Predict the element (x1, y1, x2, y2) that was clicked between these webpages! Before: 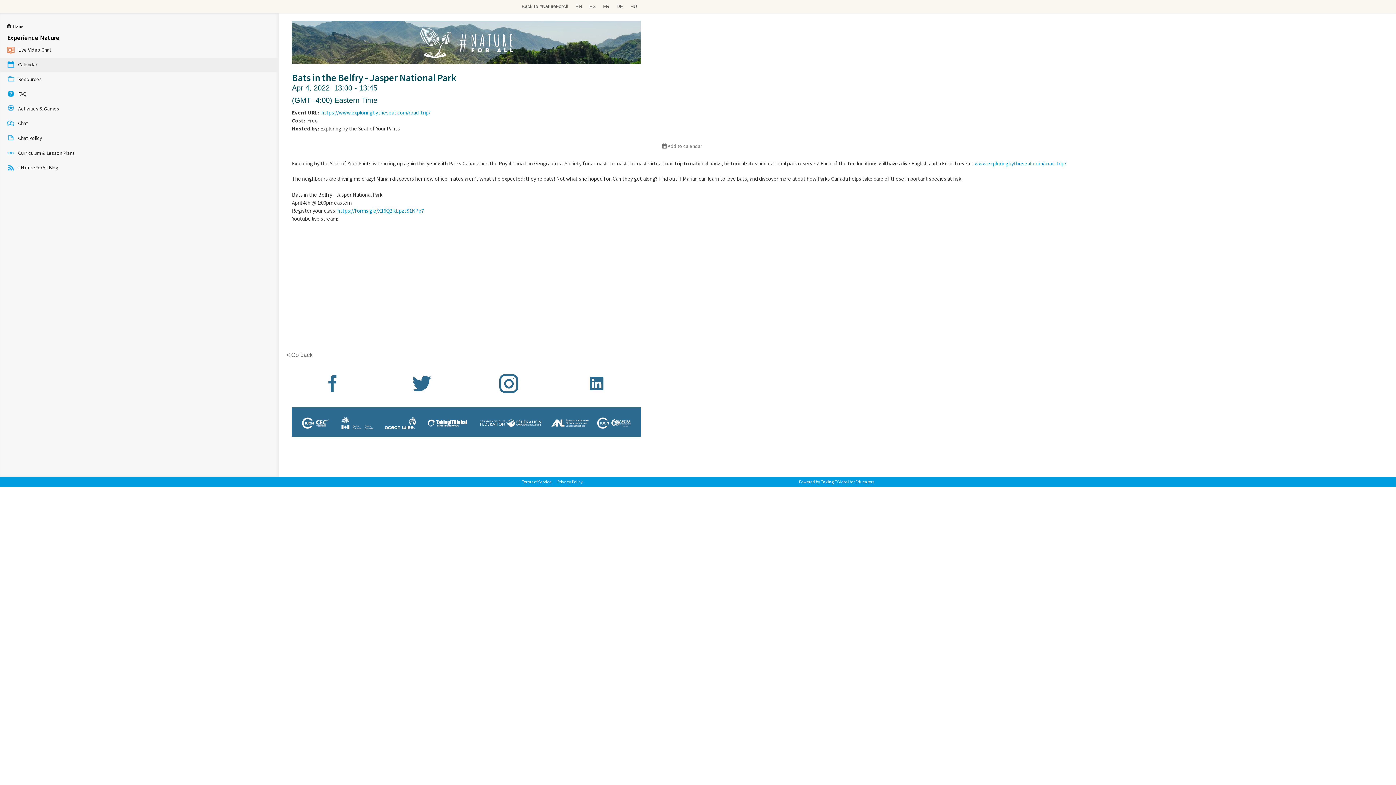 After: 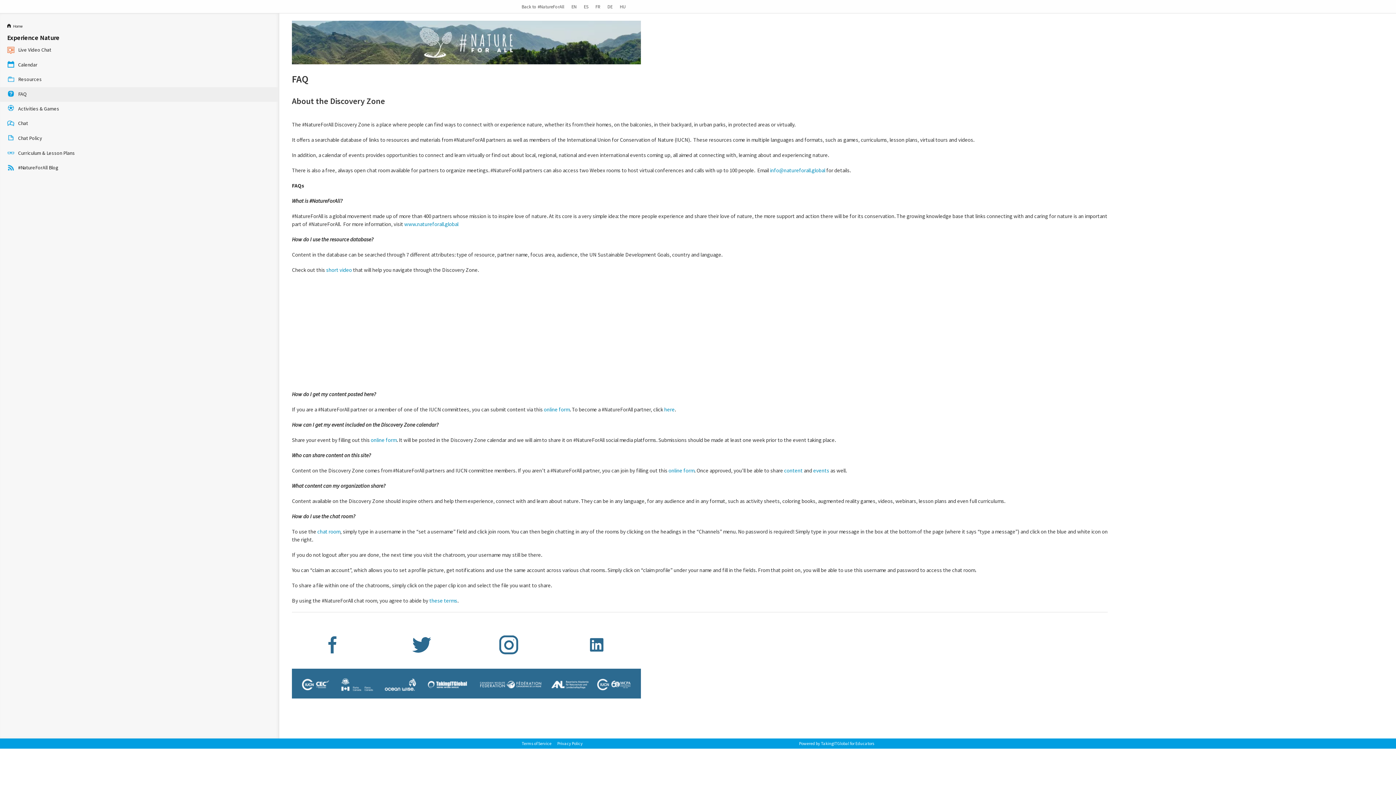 Action: bbox: (0, 86, 278, 101) label: FAQ